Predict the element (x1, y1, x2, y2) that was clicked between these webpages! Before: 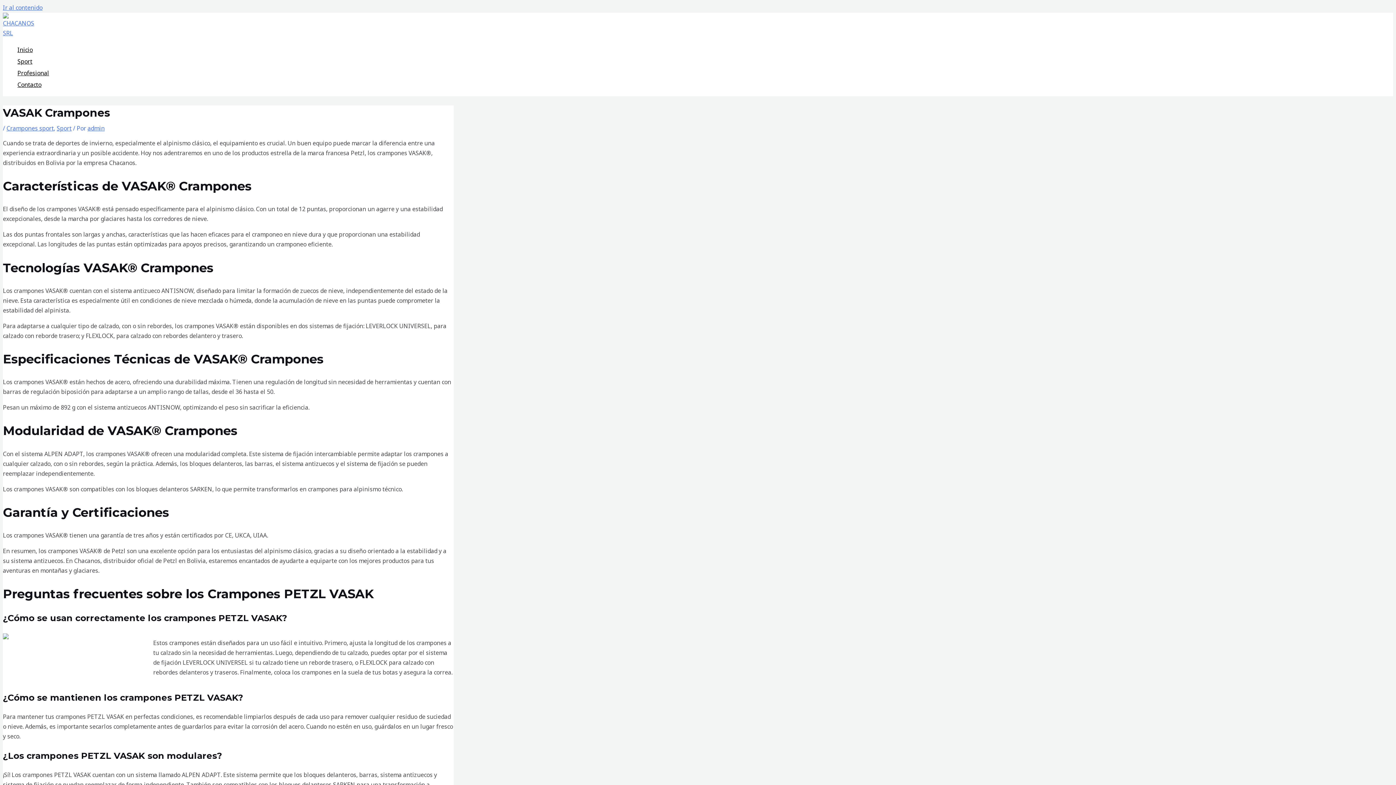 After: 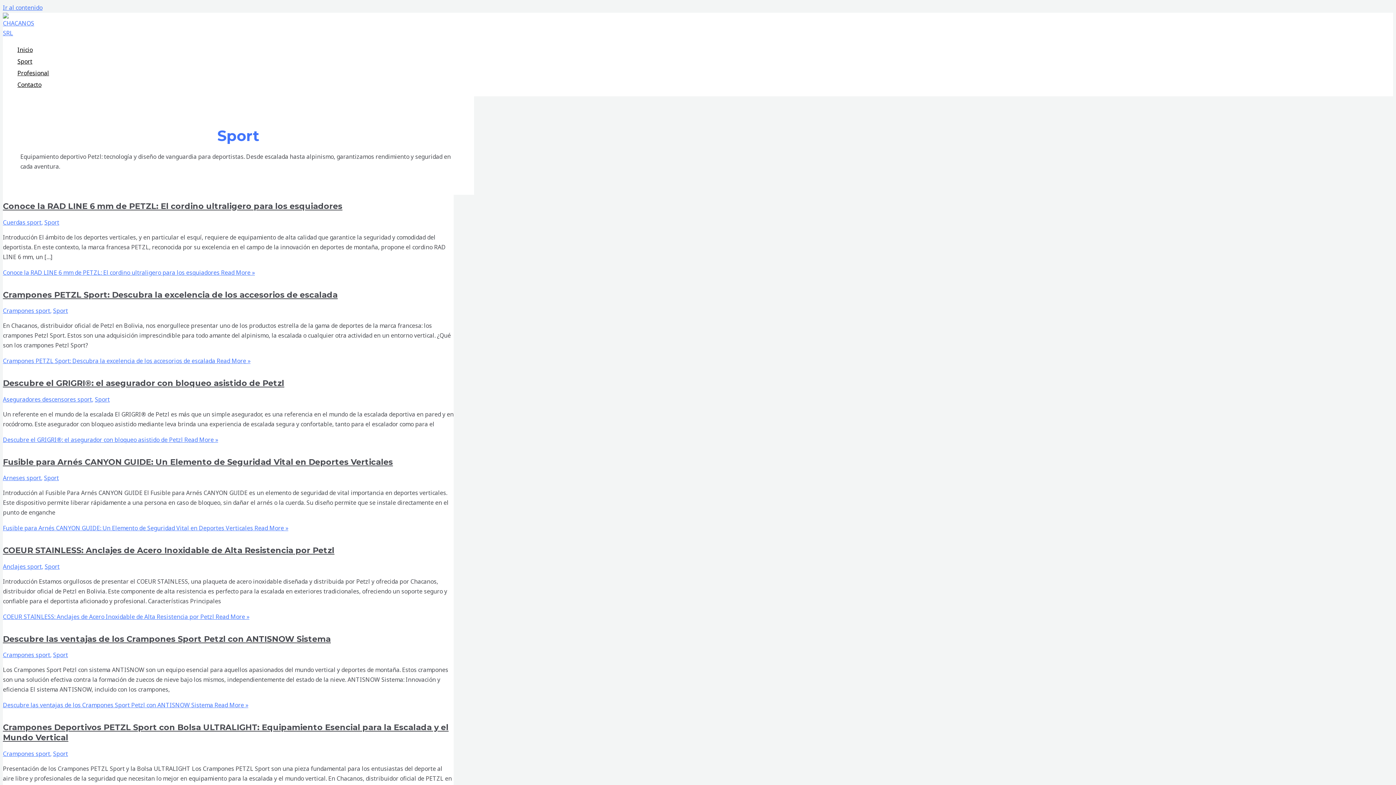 Action: label: Sport bbox: (56, 124, 71, 132)